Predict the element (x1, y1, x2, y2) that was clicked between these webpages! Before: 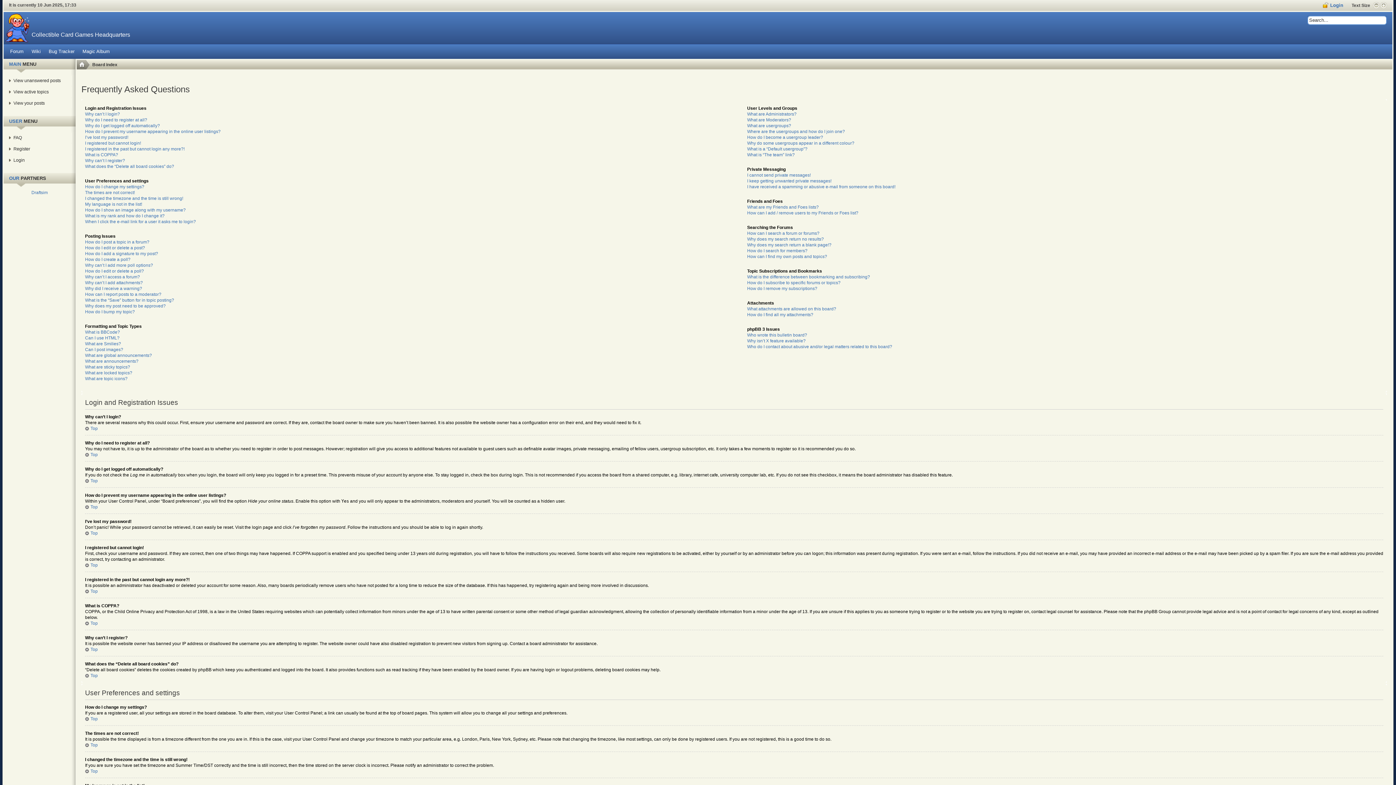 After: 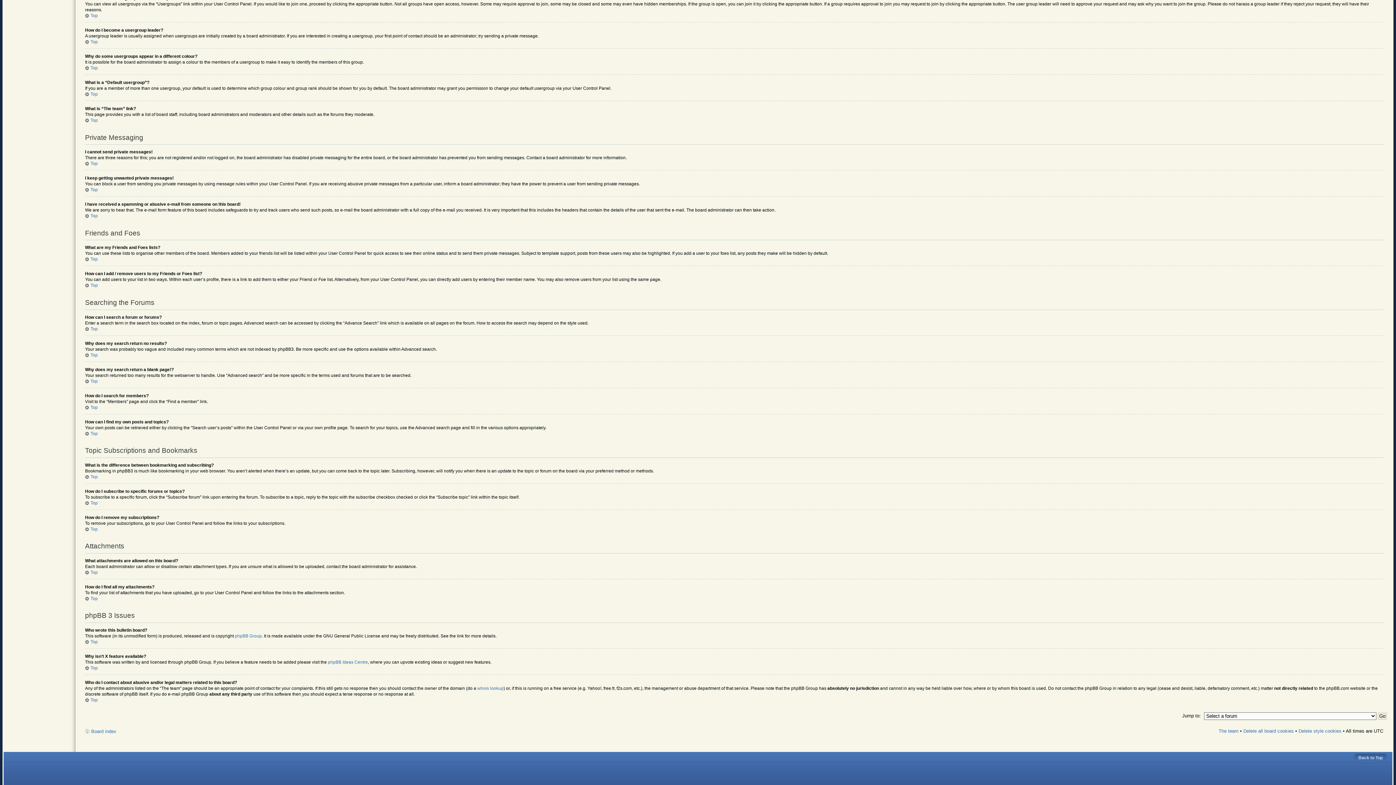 Action: bbox: (747, 152, 794, 157) label: What is “The team” link?